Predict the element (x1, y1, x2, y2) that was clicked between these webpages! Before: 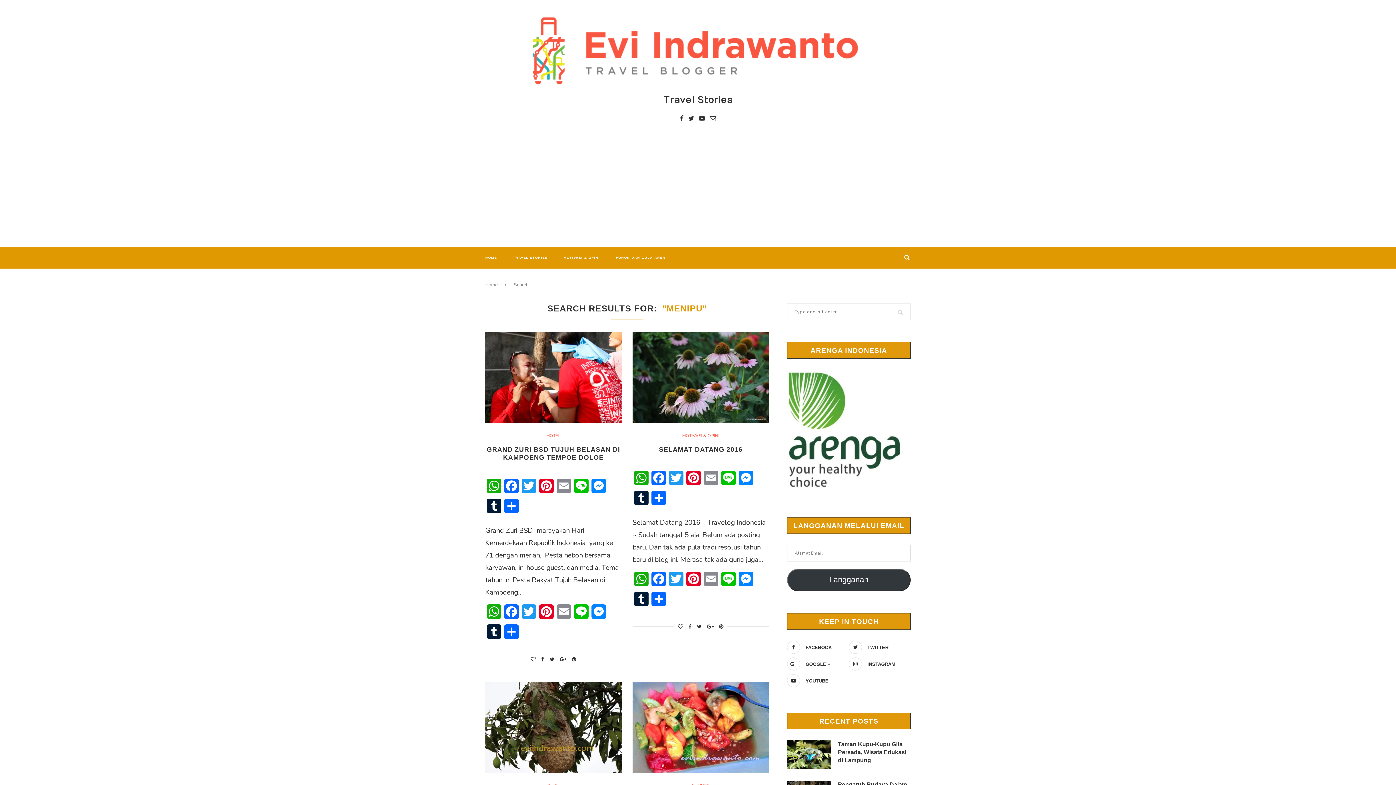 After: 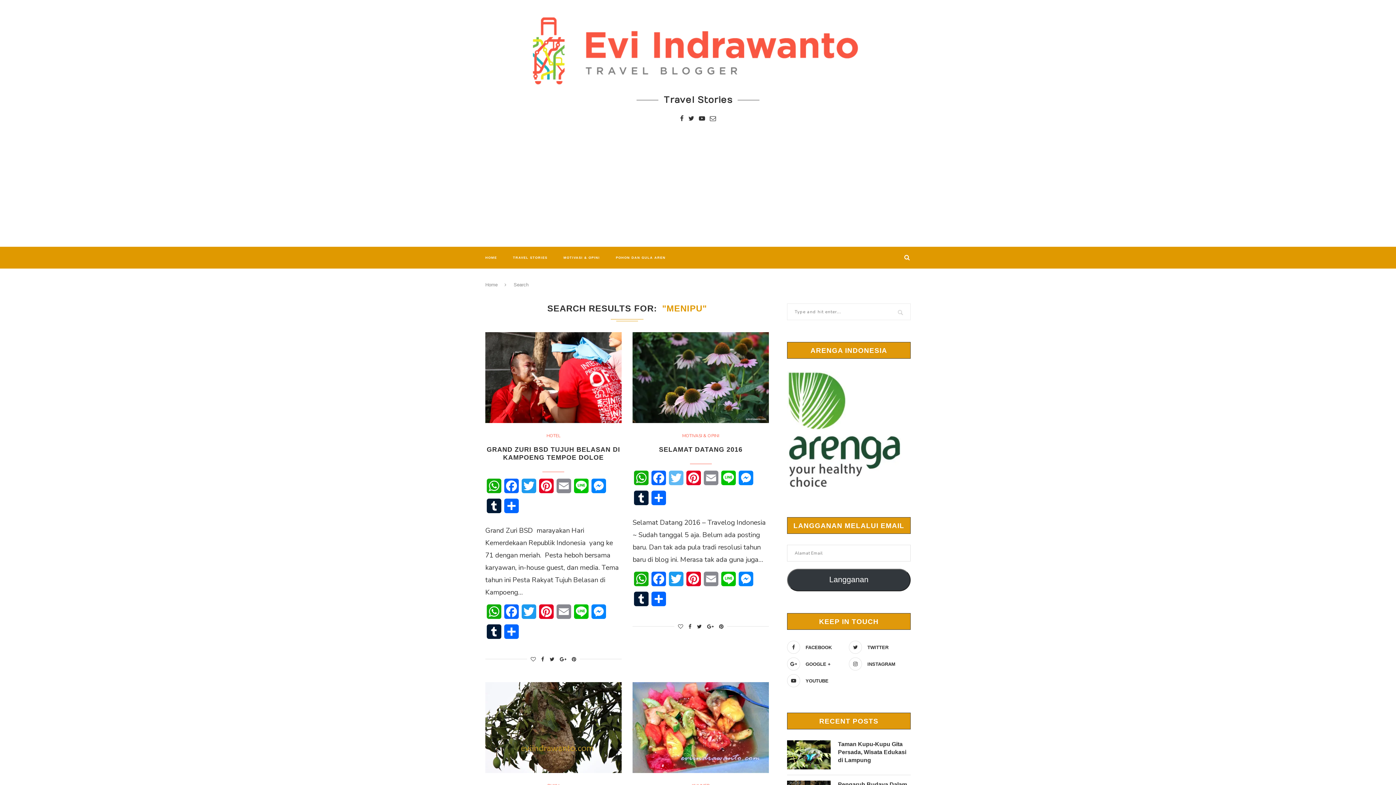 Action: bbox: (667, 470, 685, 490) label: Twitter